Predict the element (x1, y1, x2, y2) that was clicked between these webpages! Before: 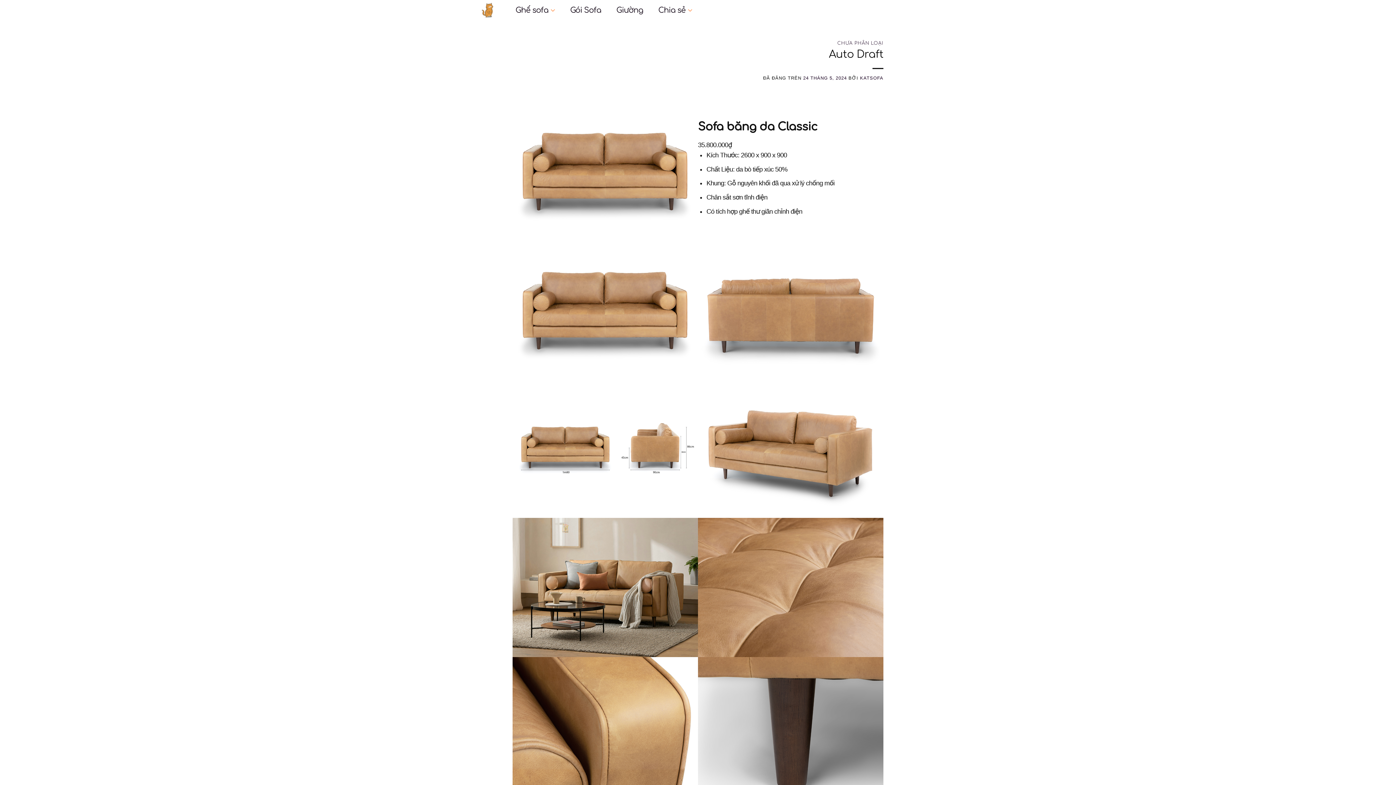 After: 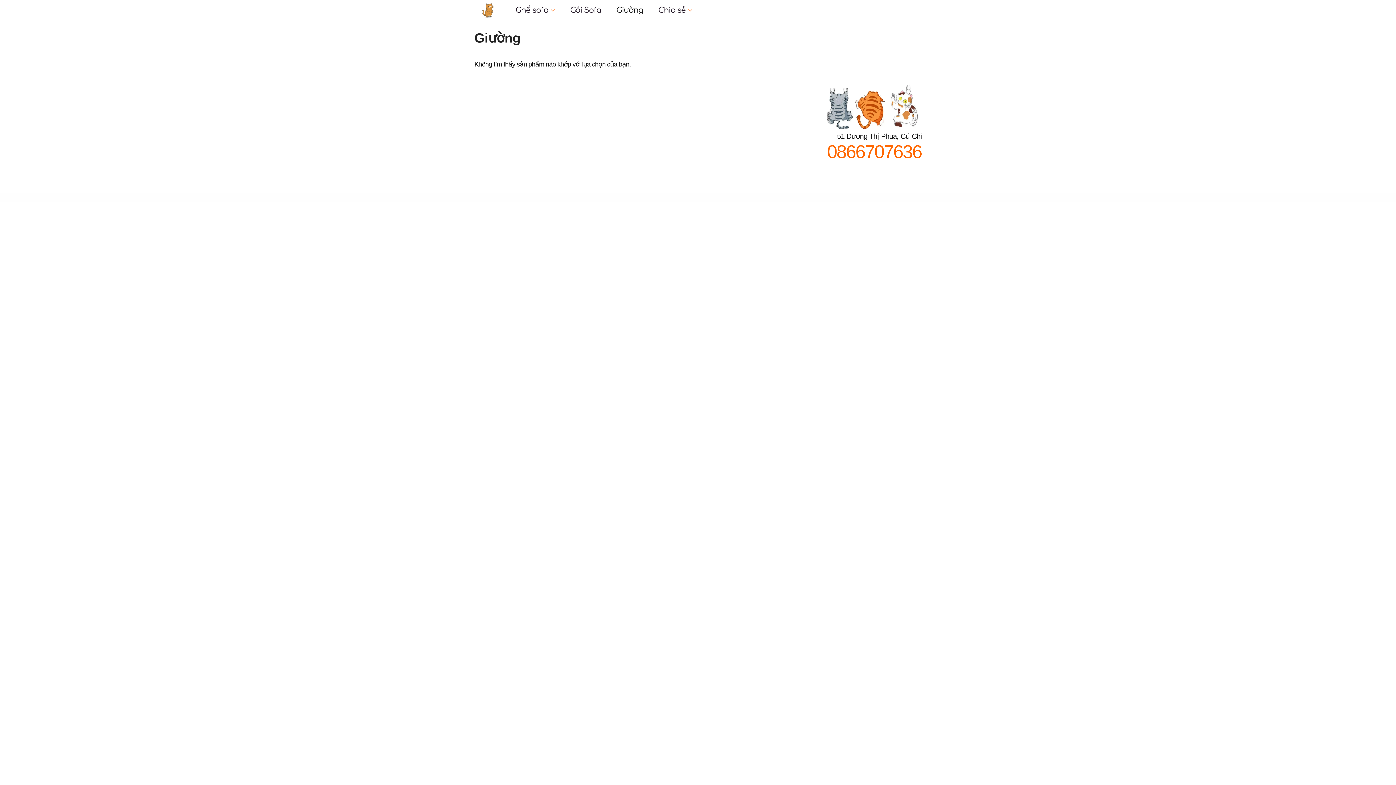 Action: label: Giường bbox: (613, 1, 646, 19)